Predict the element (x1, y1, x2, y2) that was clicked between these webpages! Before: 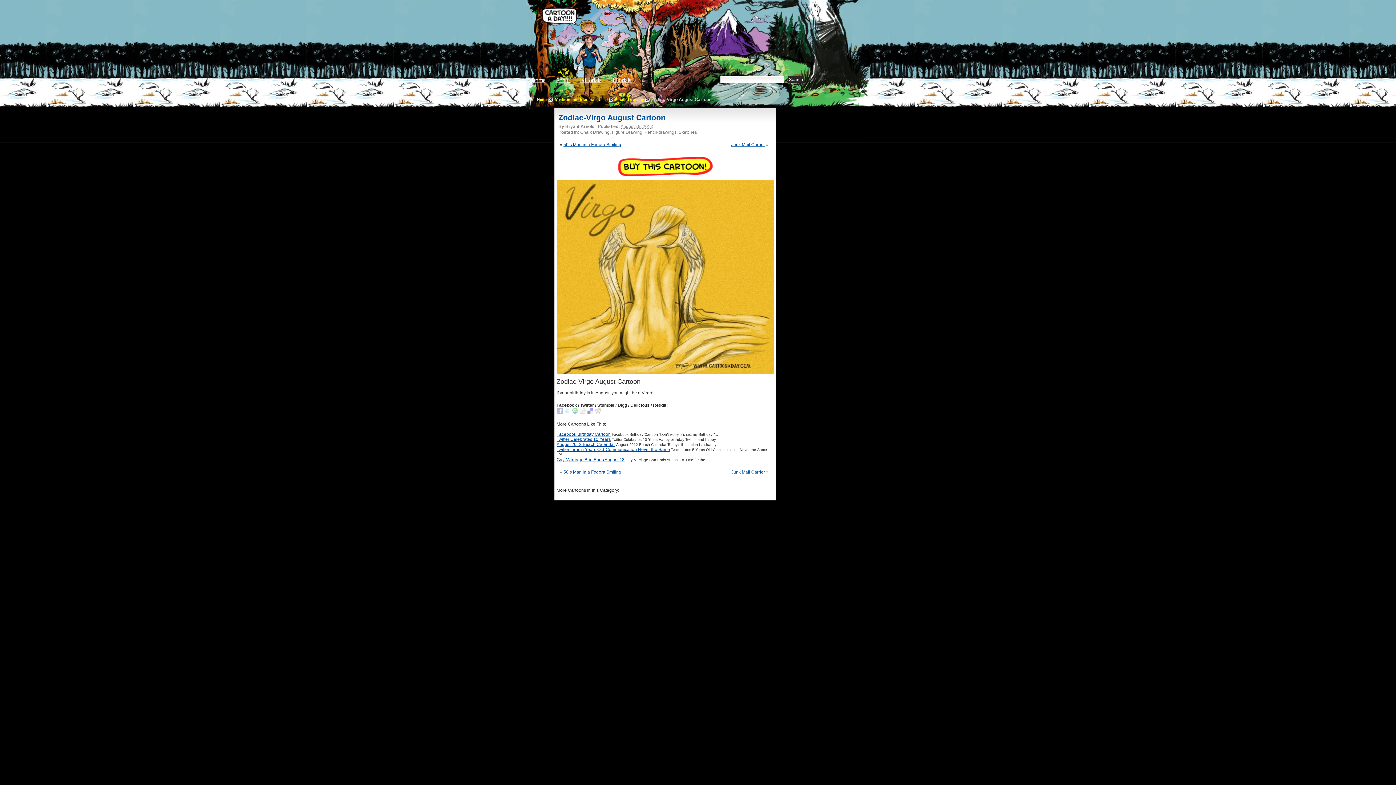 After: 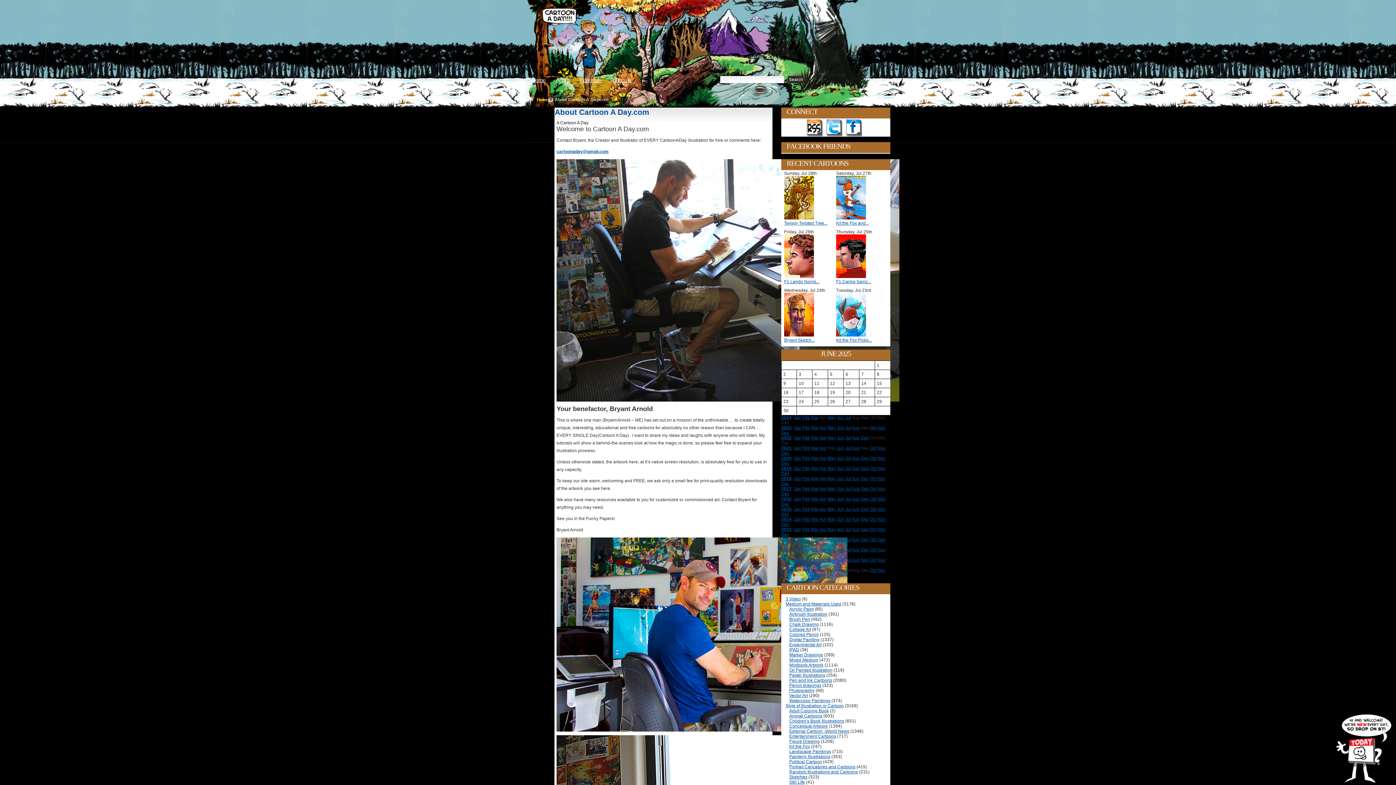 Action: label: About bbox: (555, 76, 569, 83)